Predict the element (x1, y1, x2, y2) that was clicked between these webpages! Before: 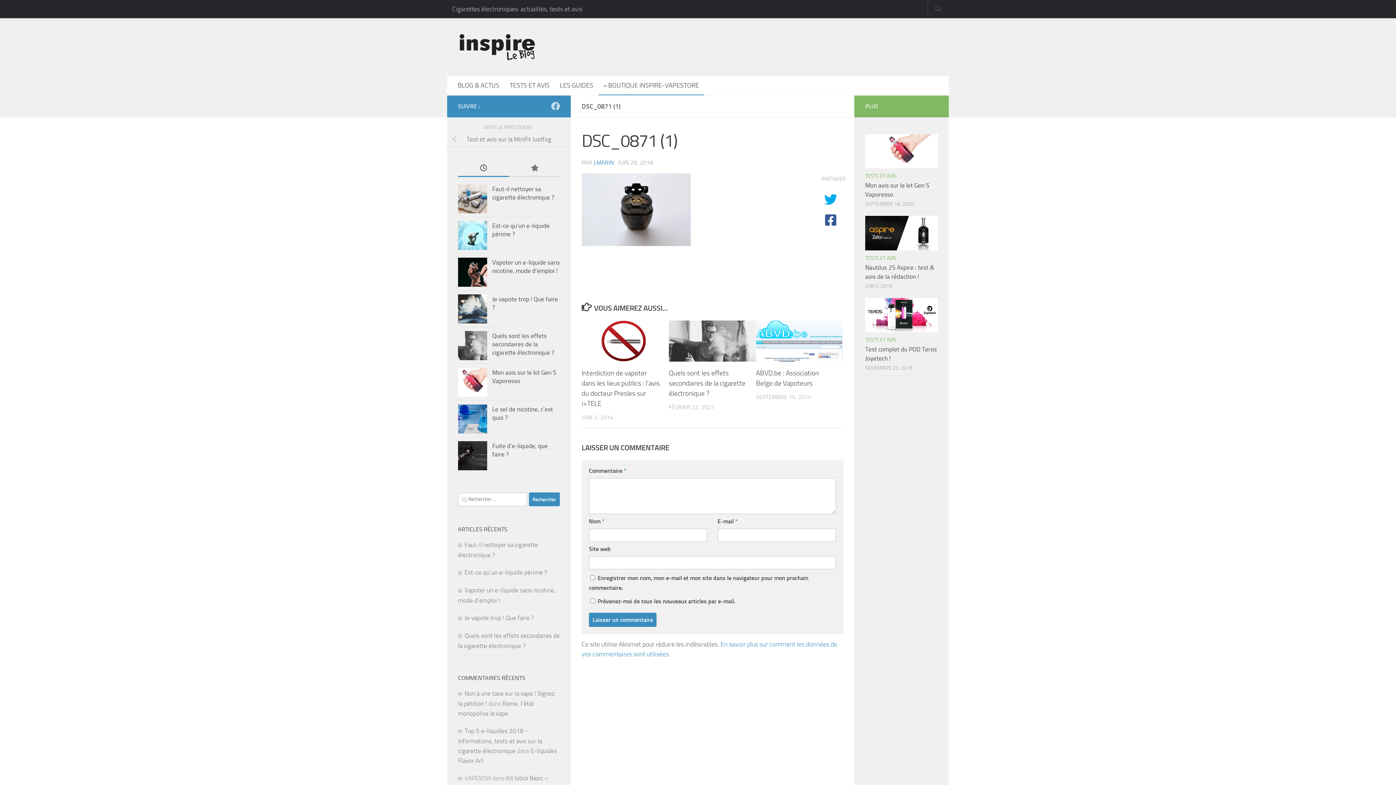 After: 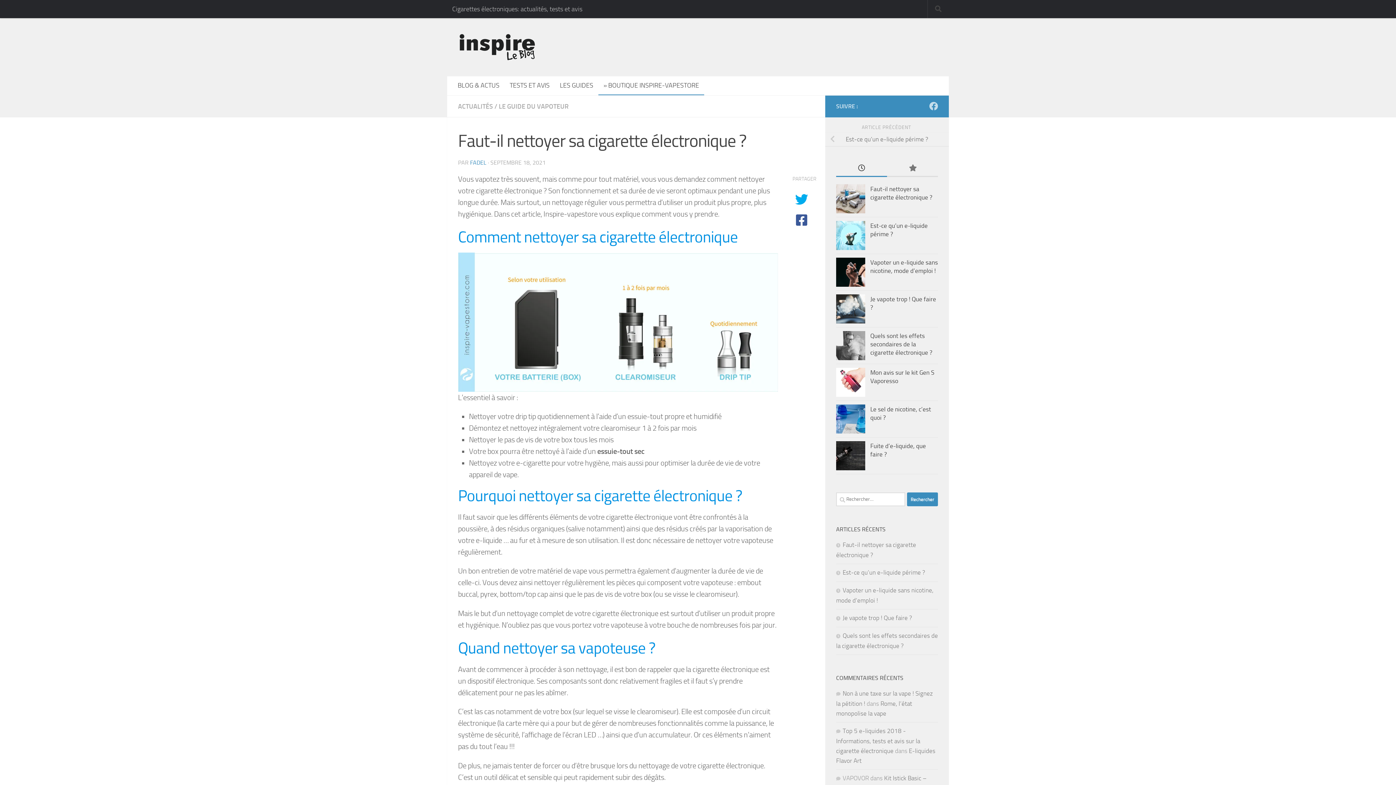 Action: bbox: (458, 184, 487, 213)